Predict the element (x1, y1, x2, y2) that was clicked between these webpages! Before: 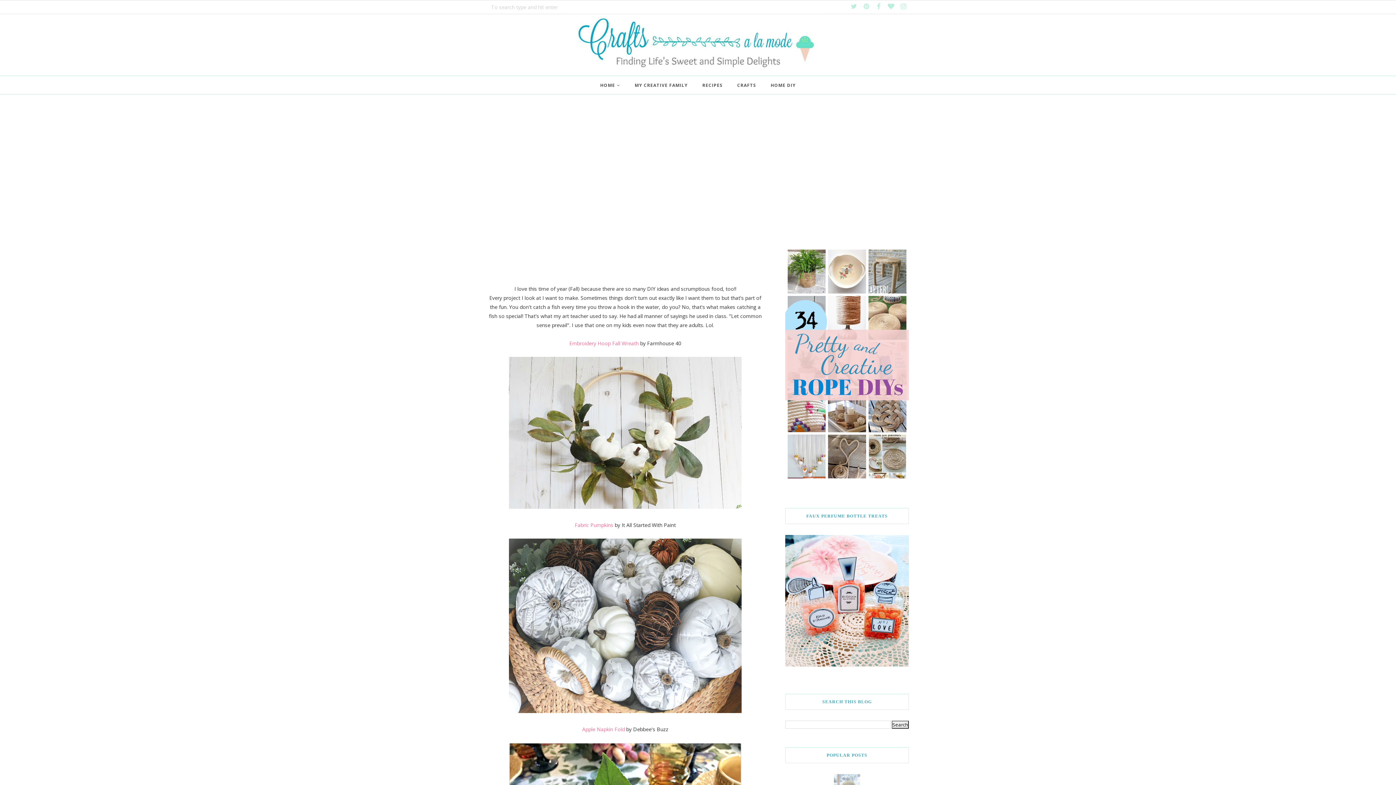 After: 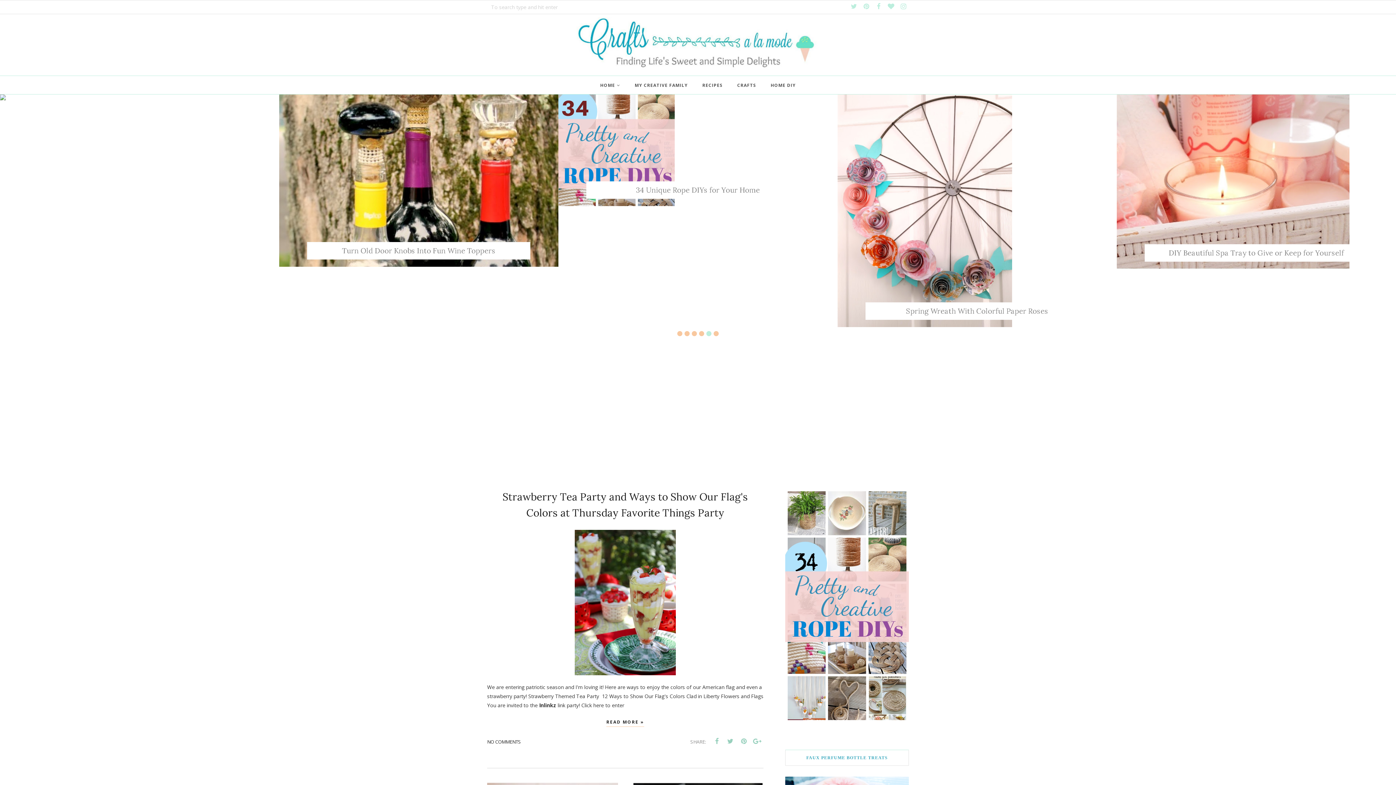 Action: label: HOME bbox: (593, 78, 627, 92)